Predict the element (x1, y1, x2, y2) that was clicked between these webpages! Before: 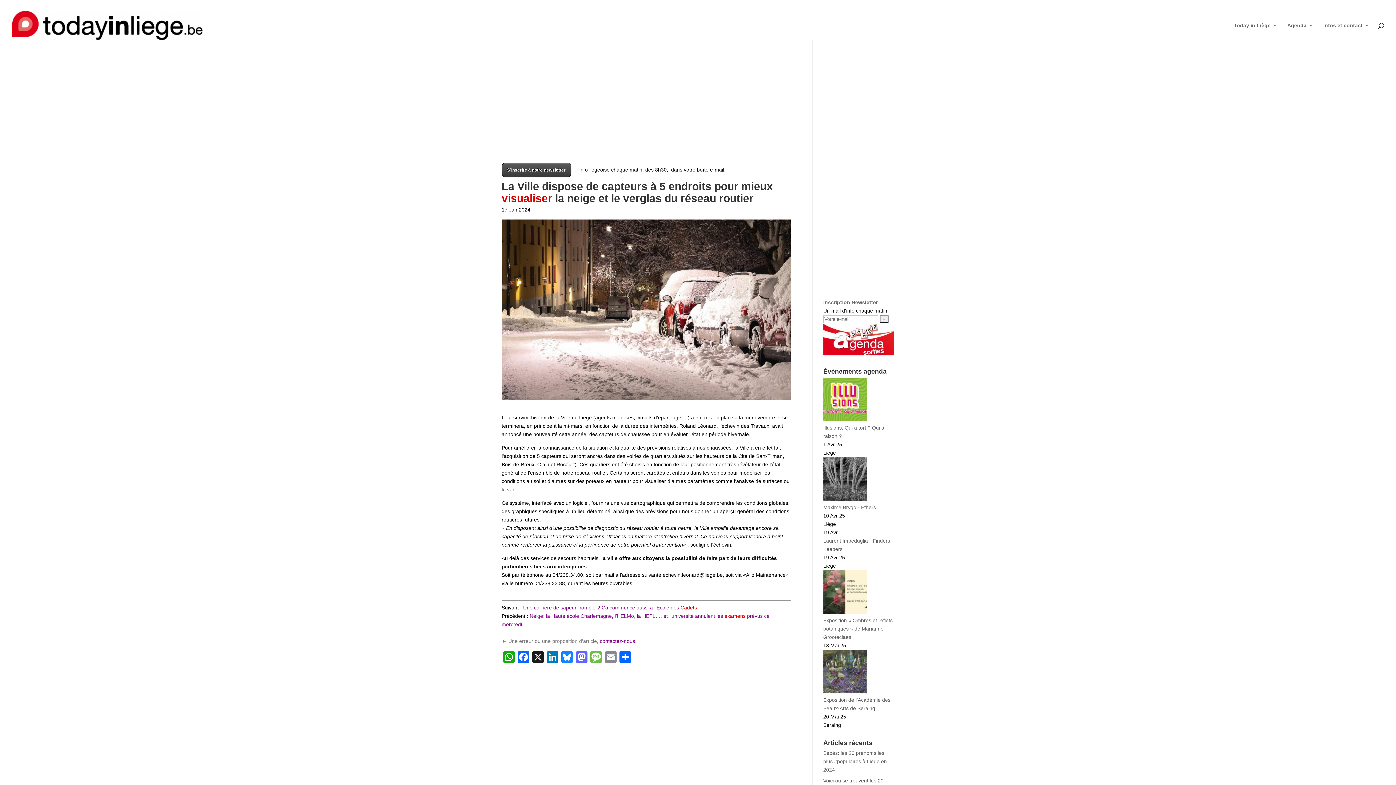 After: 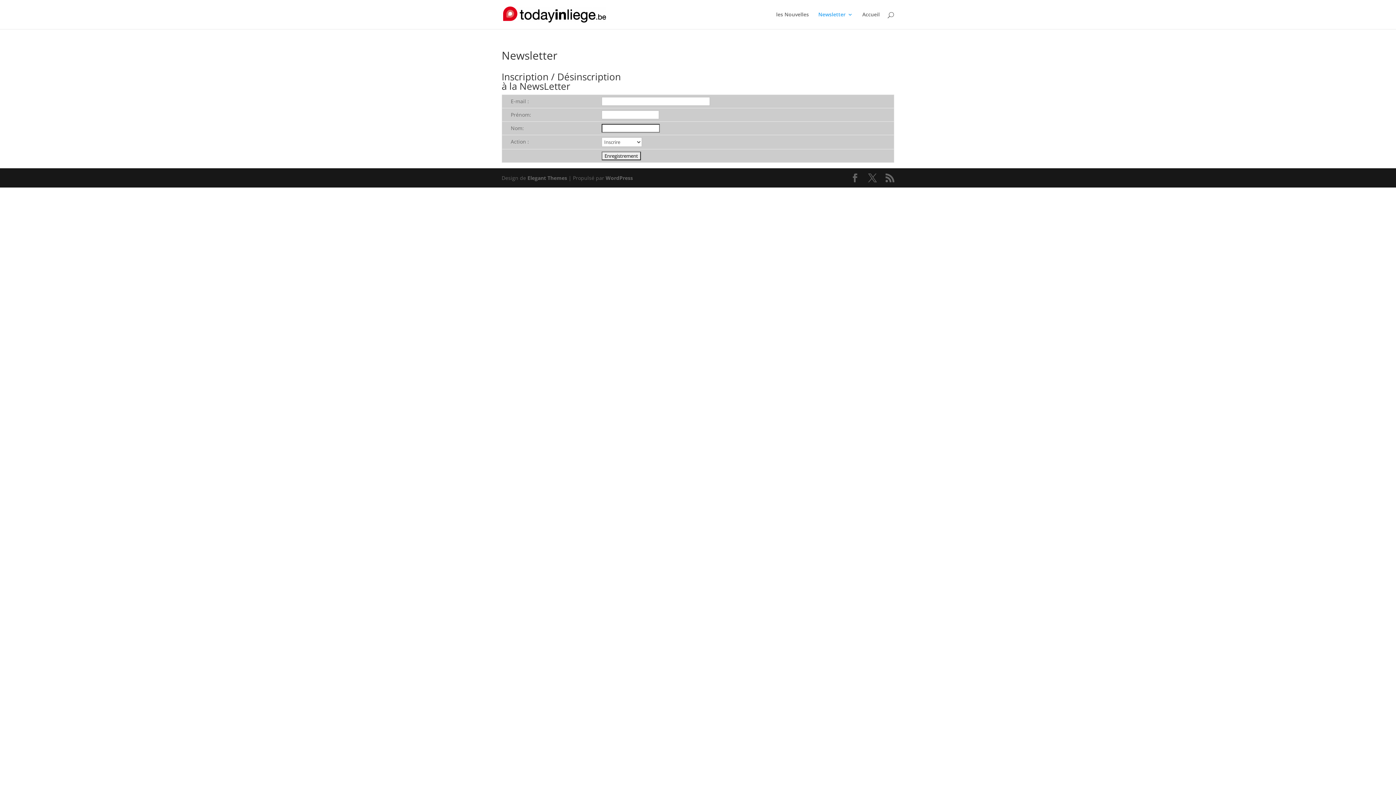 Action: label: Inscription Newsletter bbox: (823, 299, 878, 305)